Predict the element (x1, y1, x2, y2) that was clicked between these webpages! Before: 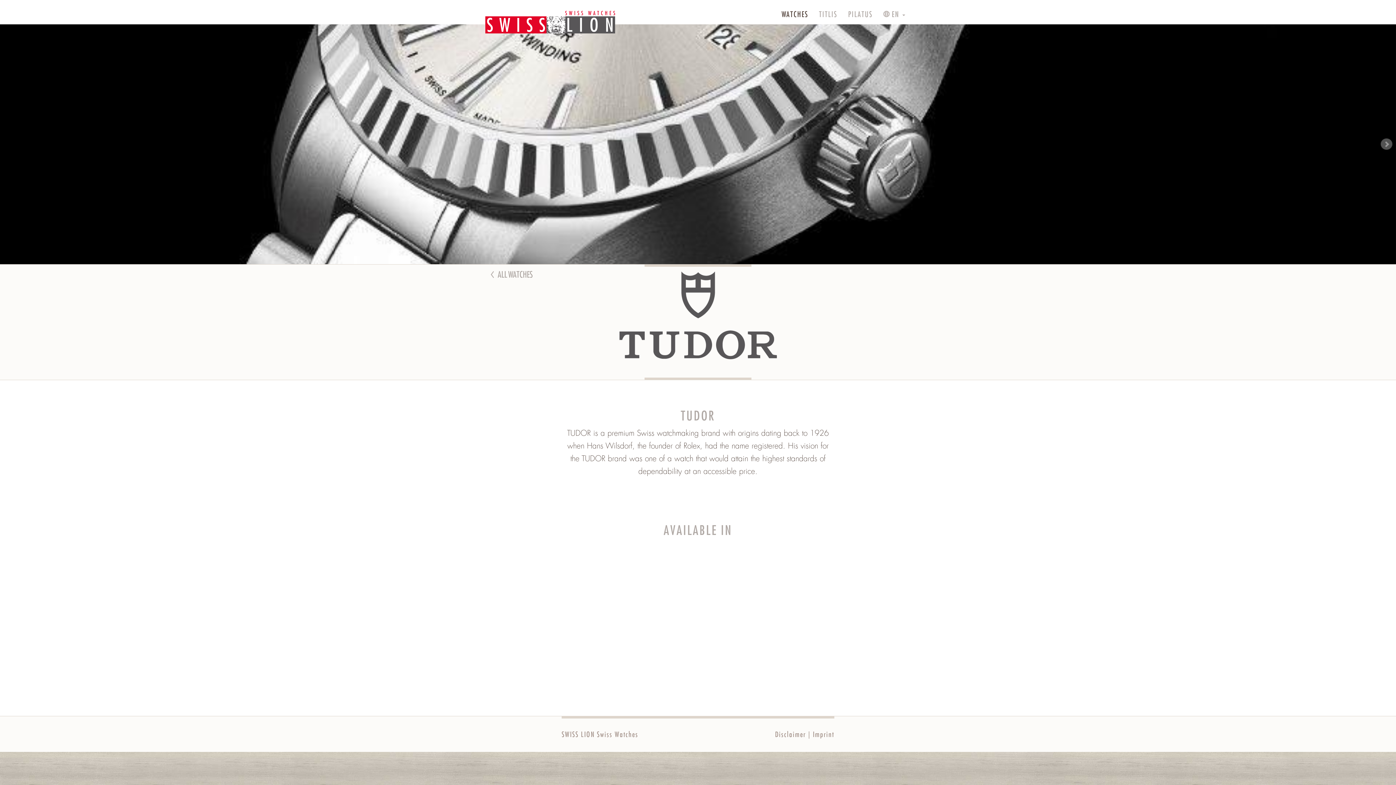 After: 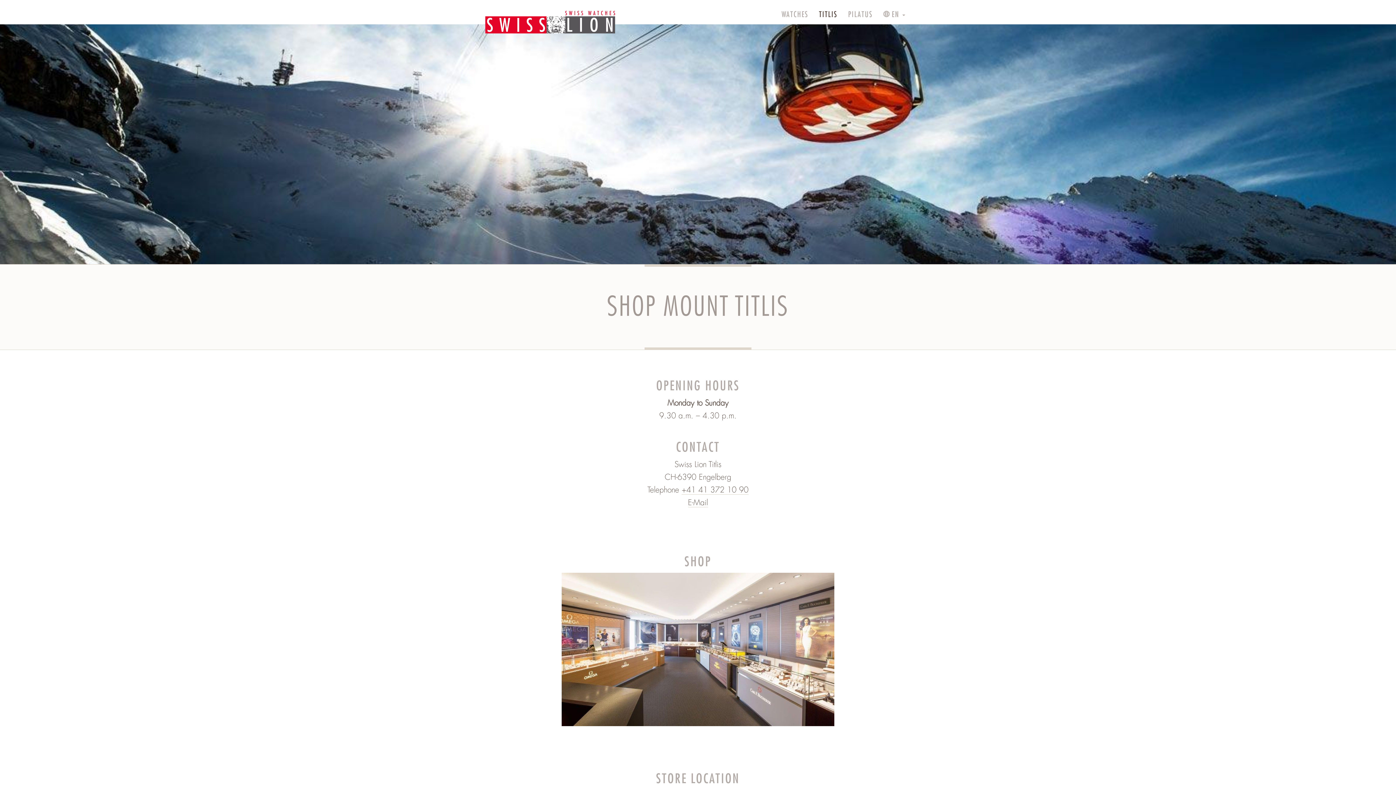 Action: bbox: (609, 549, 692, 632)